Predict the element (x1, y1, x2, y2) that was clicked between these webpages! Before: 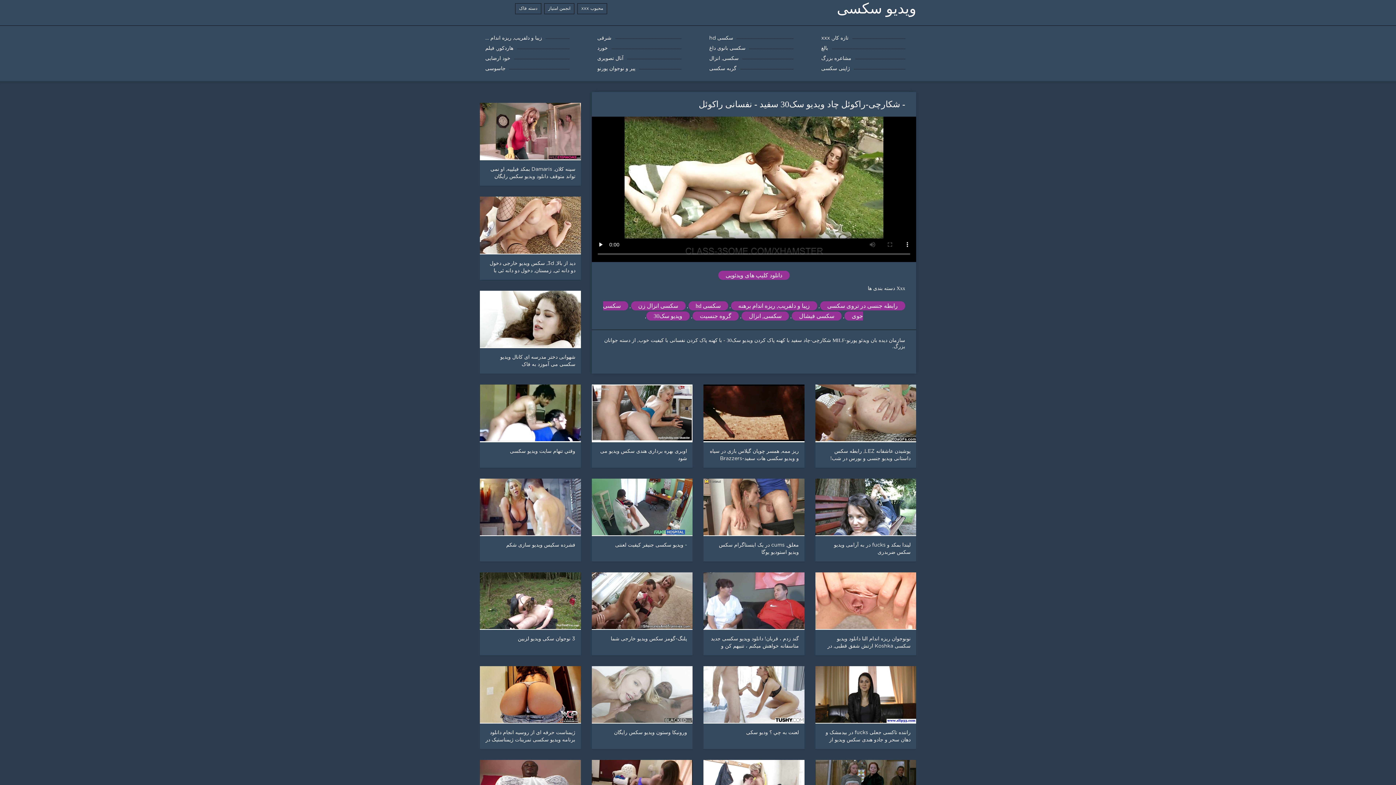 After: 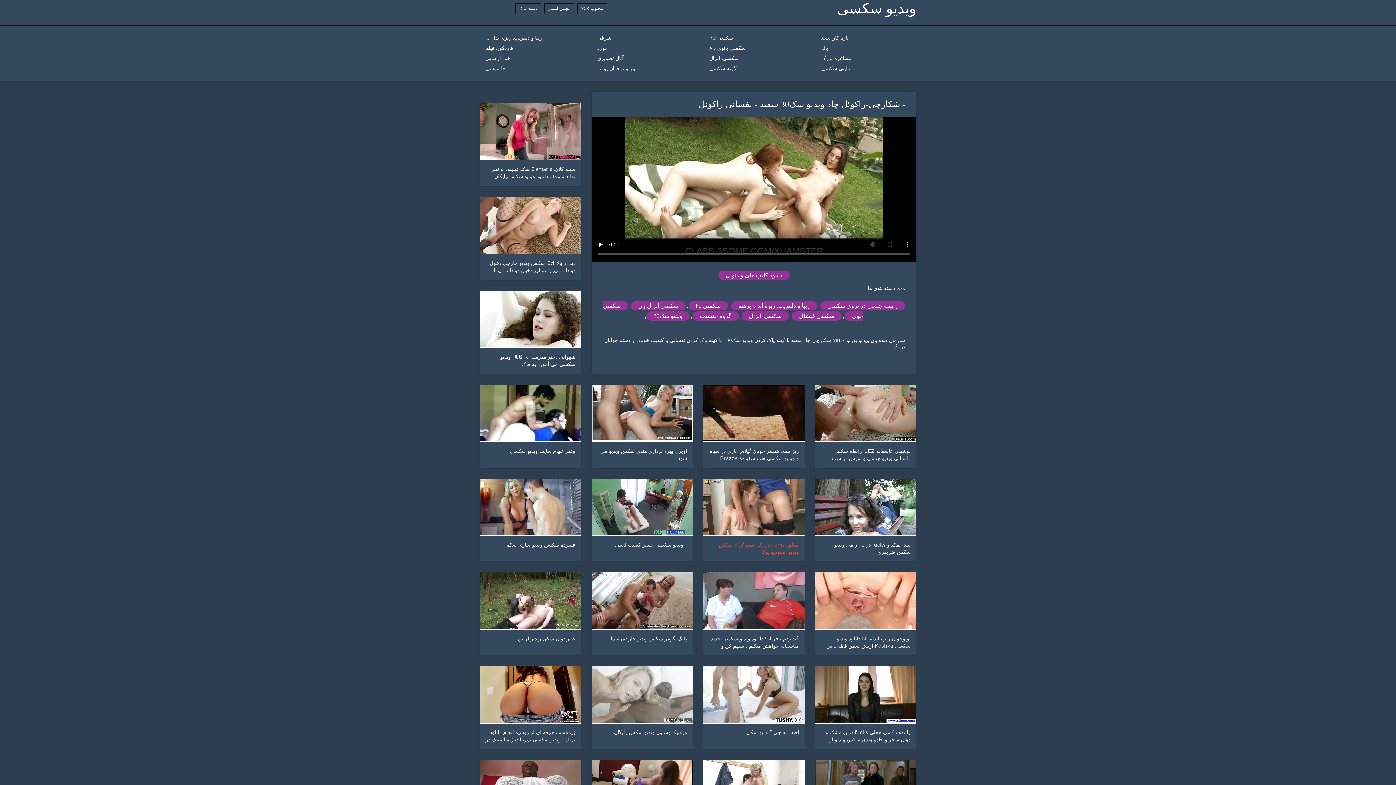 Action: label: معلق, cums در یک اینستاگرام سکس ویدیو استودیو یوگا bbox: (698, 478, 810, 561)